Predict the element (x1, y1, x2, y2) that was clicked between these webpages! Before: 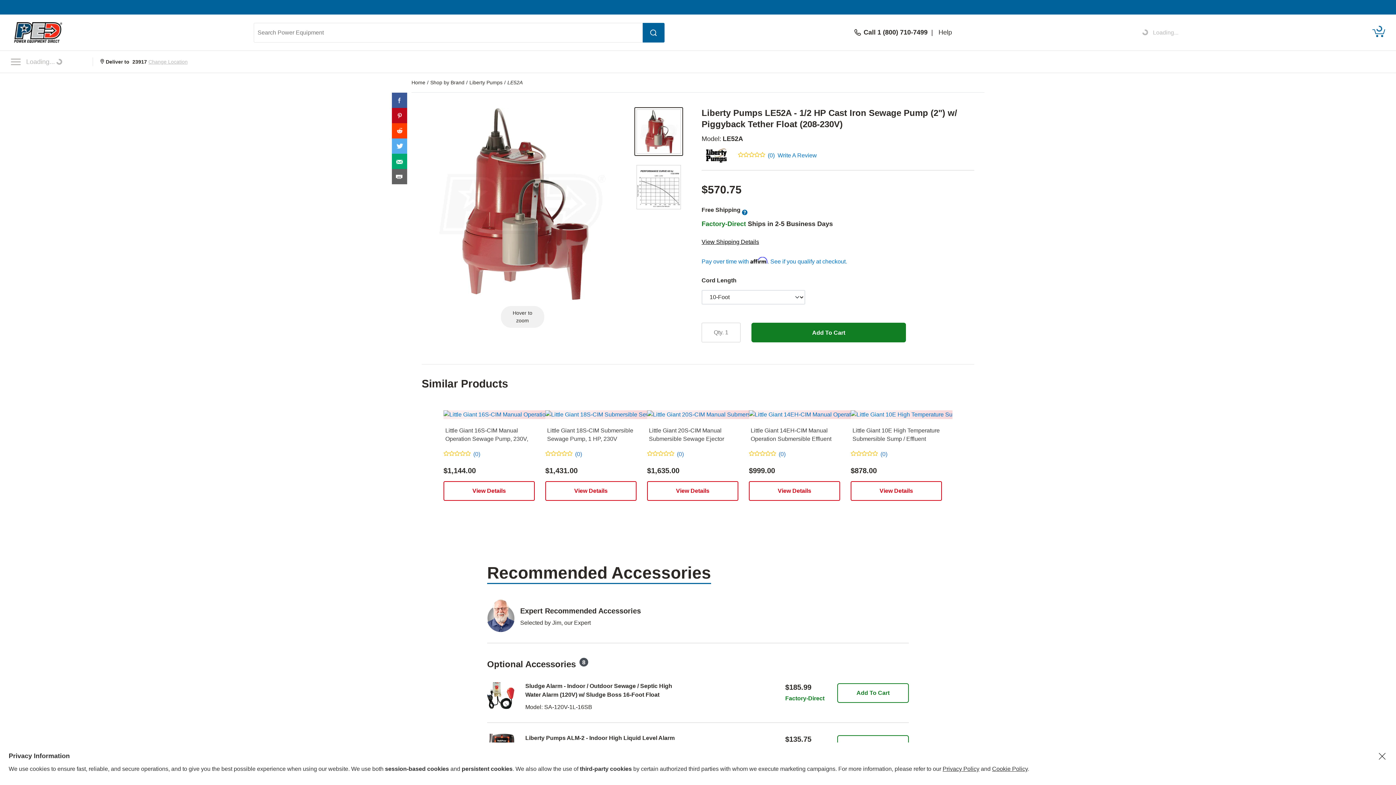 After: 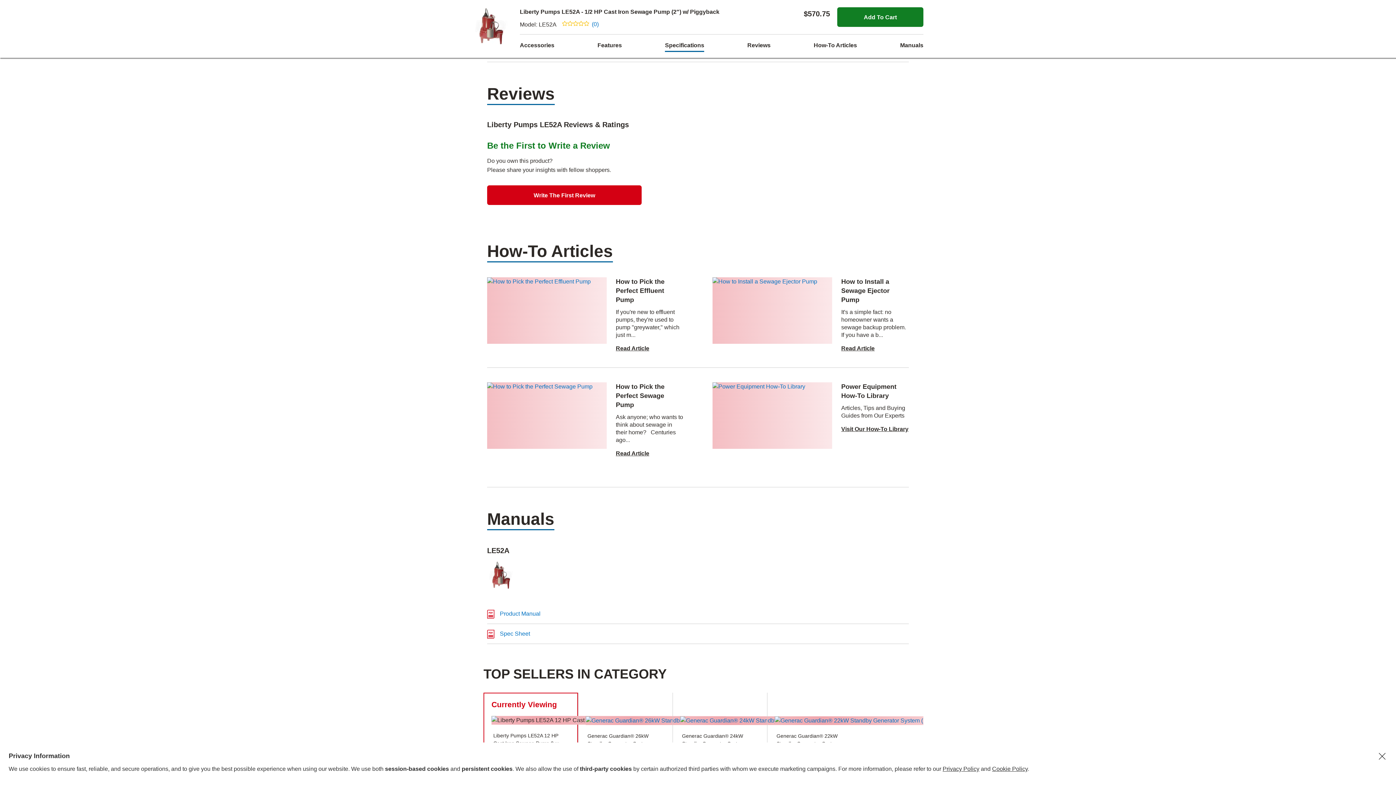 Action: label: (0) bbox: (768, 151, 774, 160)